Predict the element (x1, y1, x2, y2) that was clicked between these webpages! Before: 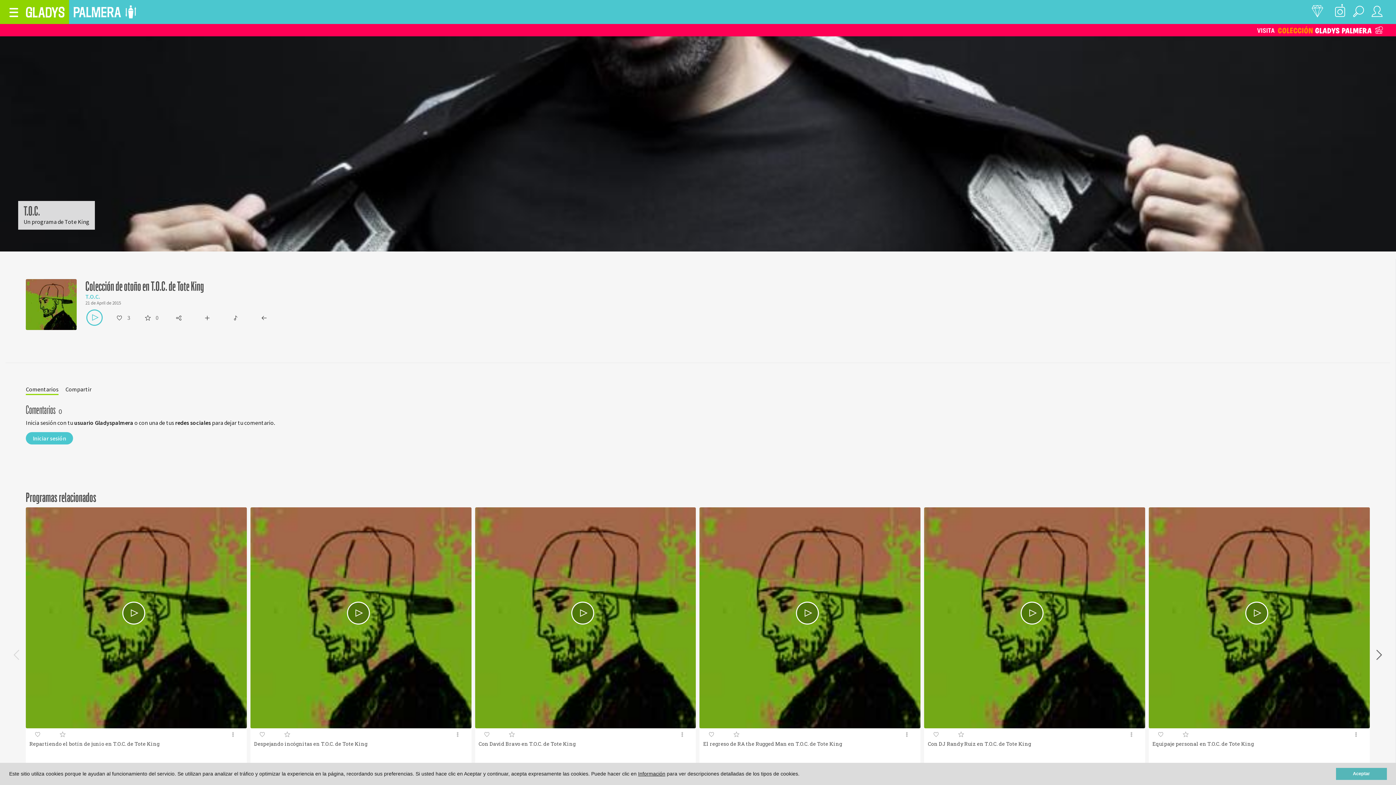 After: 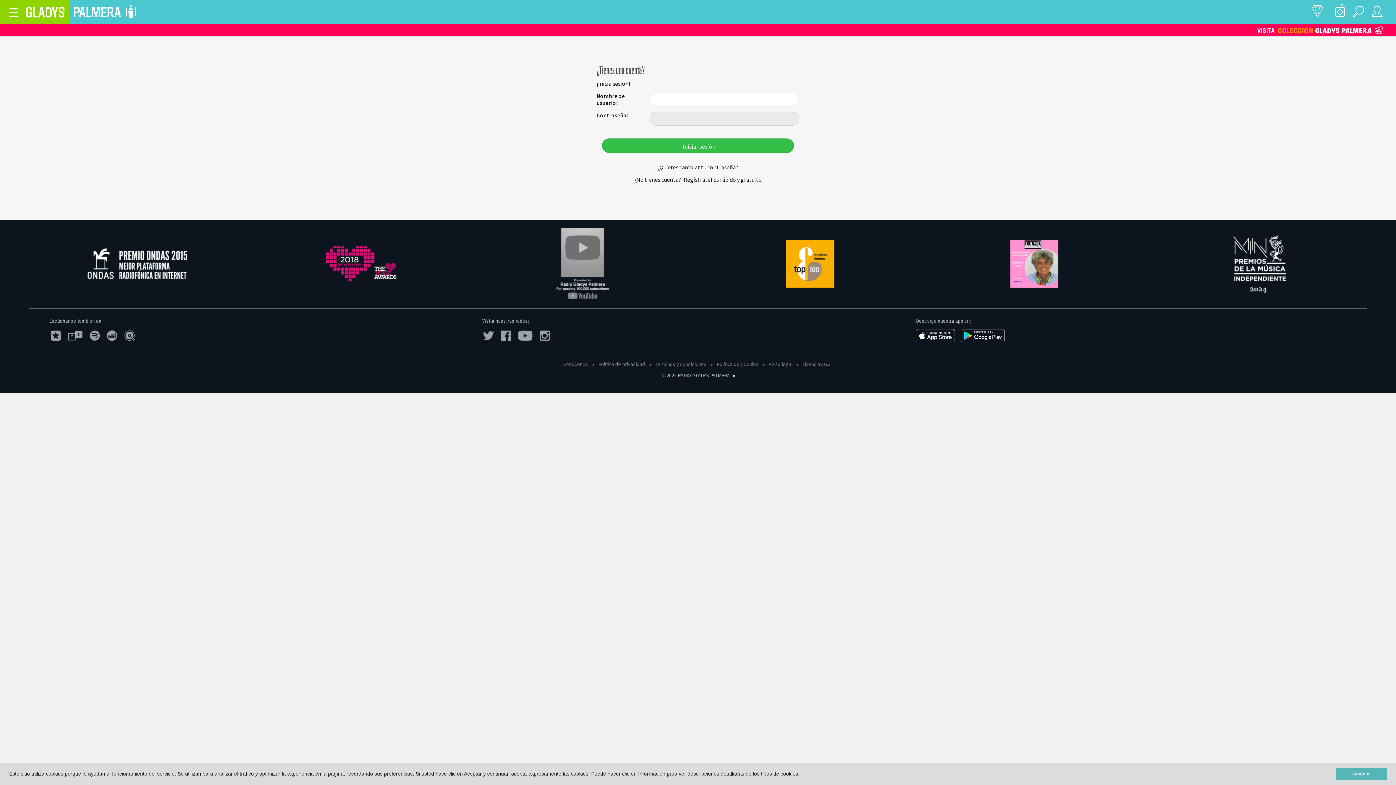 Action: bbox: (732, 728, 741, 737)